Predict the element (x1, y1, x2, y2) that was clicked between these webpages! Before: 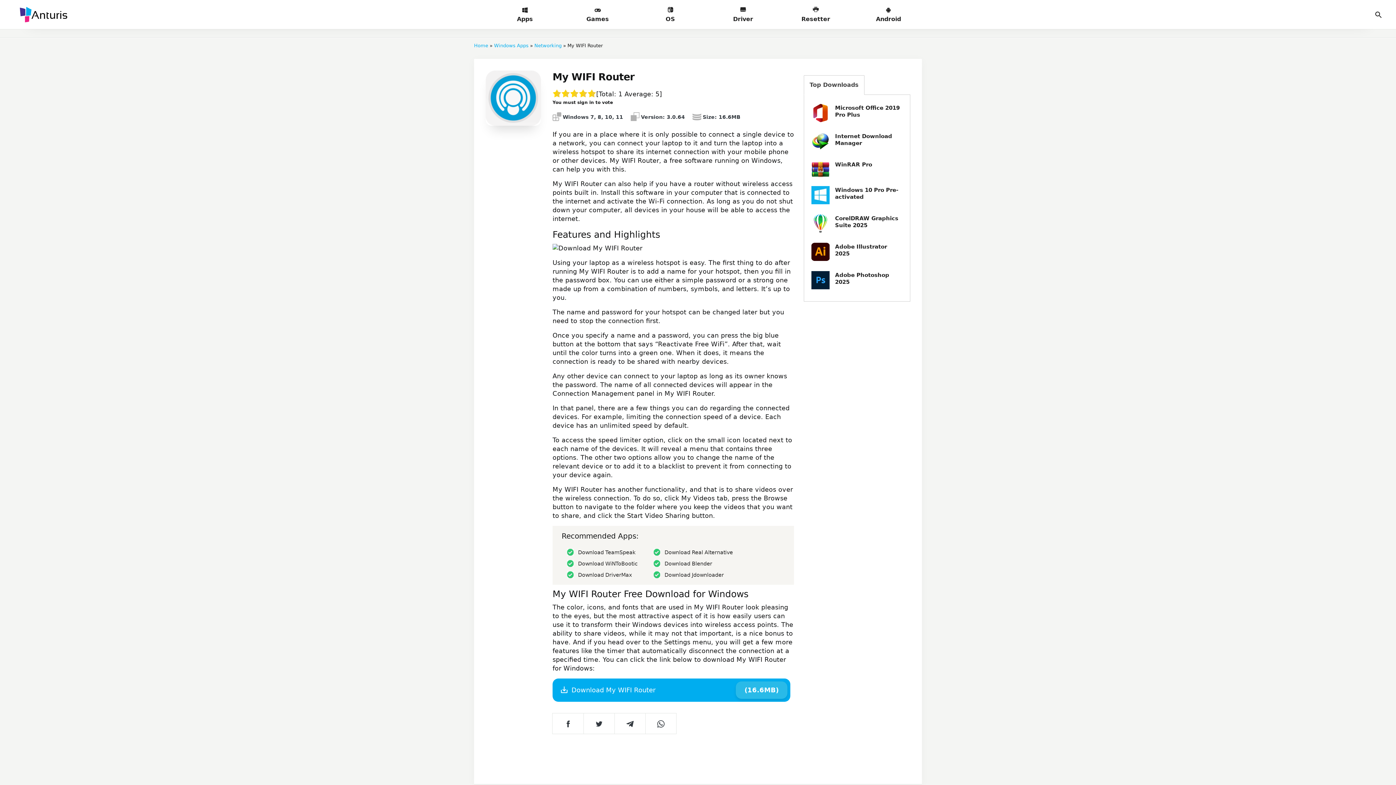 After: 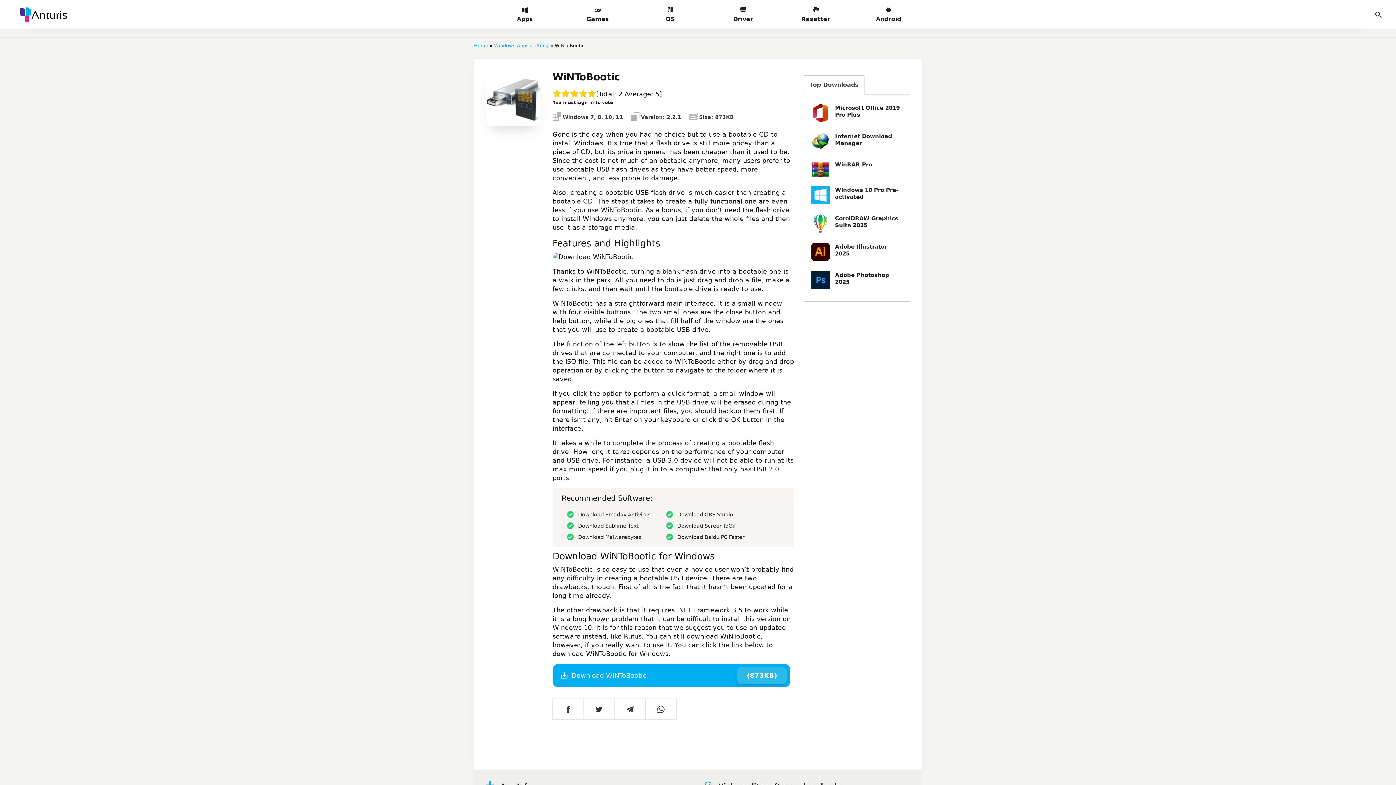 Action: label: Download WiNToBootic bbox: (578, 561, 637, 566)